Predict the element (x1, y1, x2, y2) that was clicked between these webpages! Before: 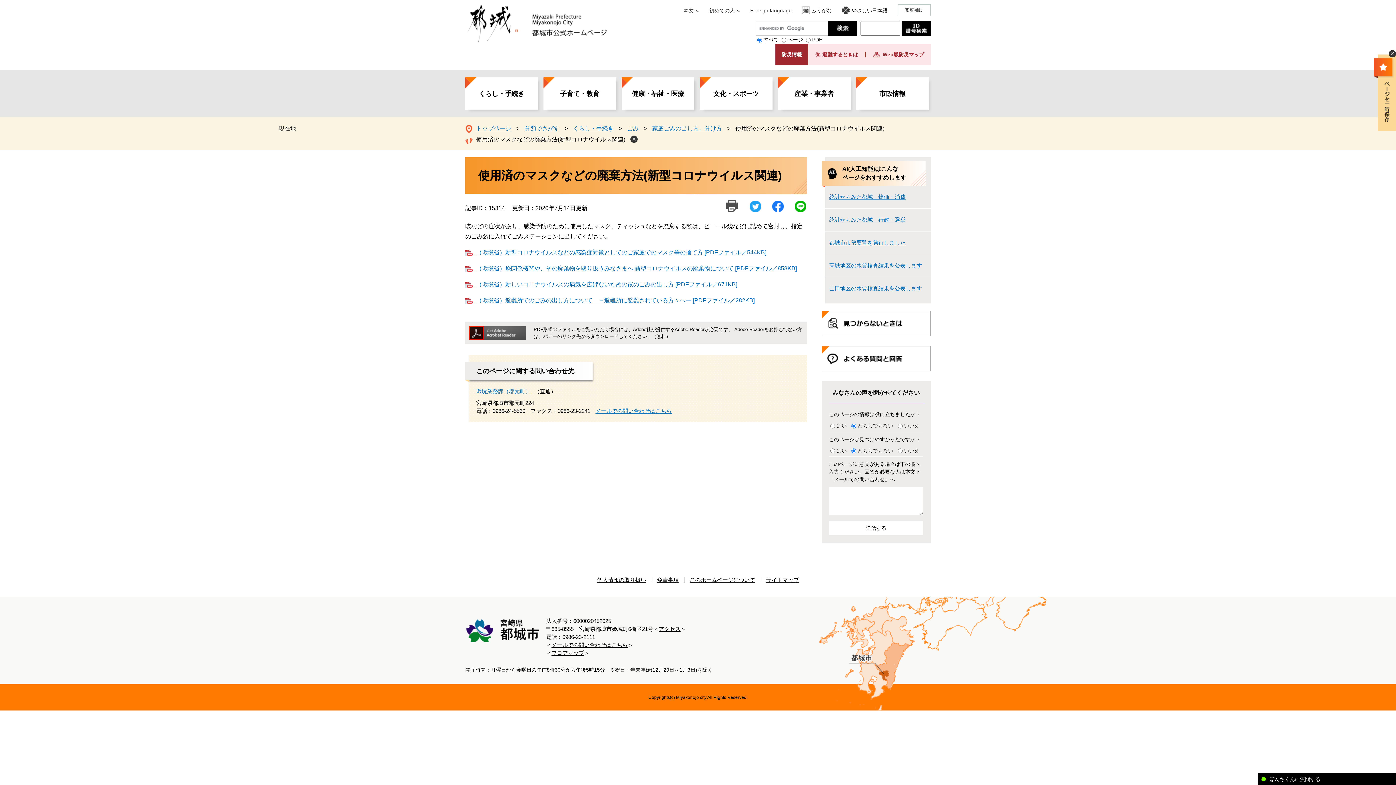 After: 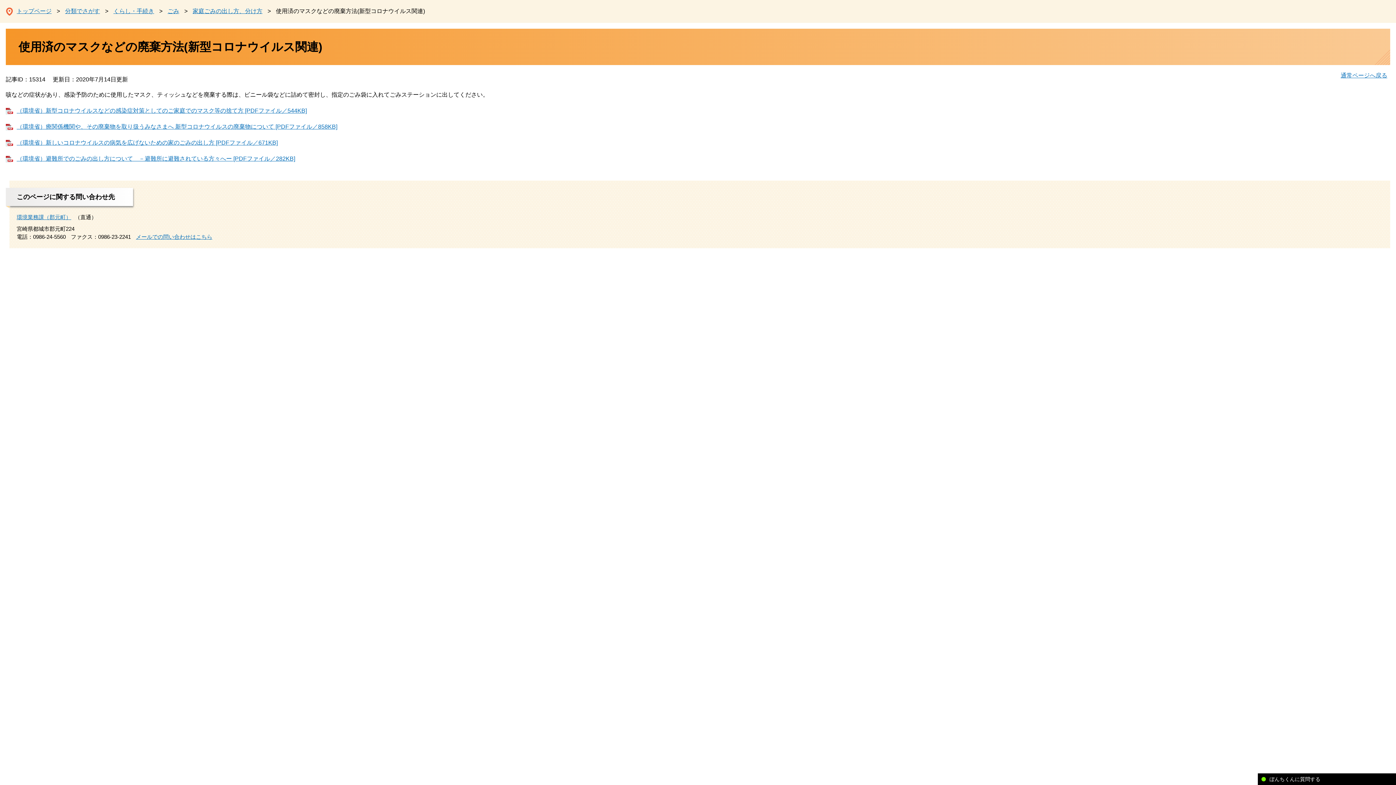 Action: bbox: (725, 199, 738, 212)